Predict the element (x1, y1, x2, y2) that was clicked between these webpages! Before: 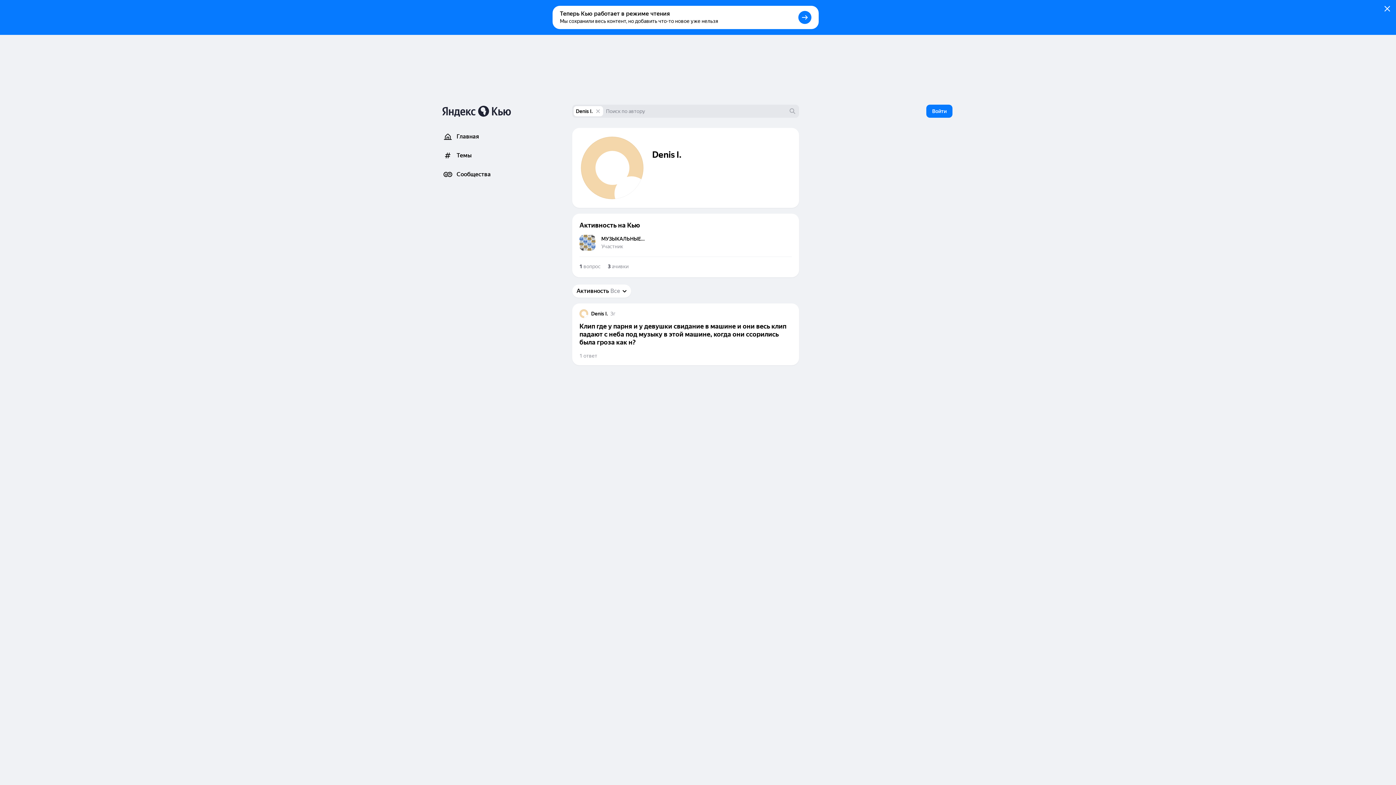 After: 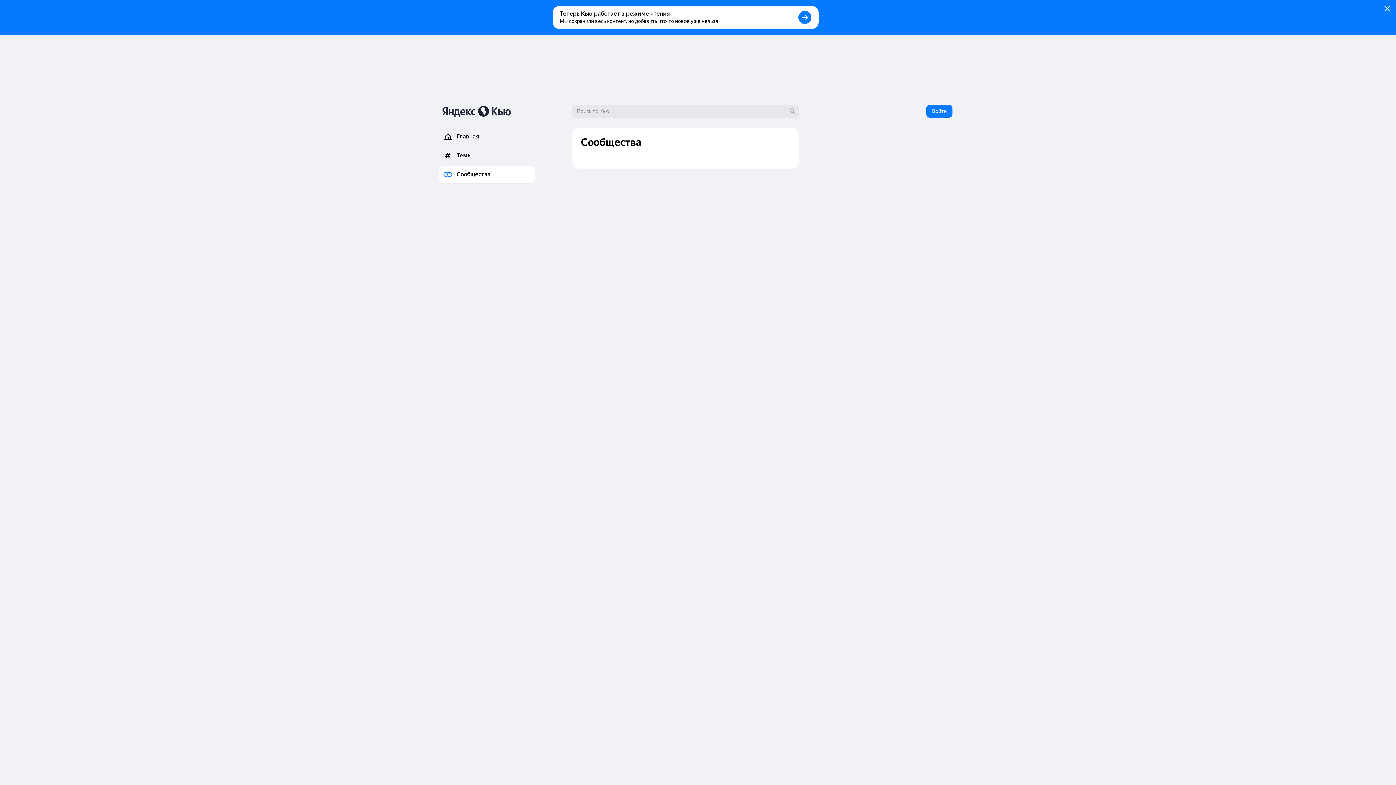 Action: label: Сообщества bbox: (439, 165, 535, 183)